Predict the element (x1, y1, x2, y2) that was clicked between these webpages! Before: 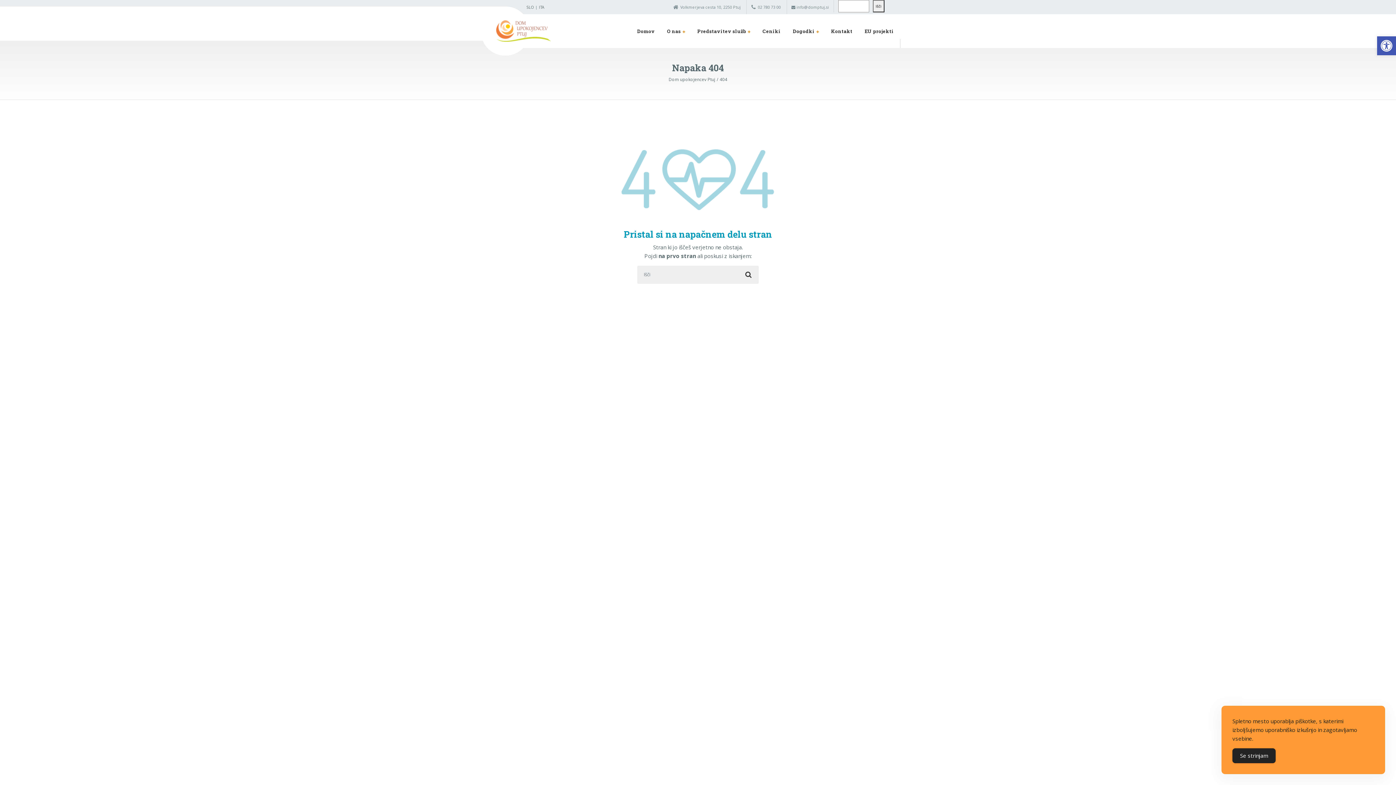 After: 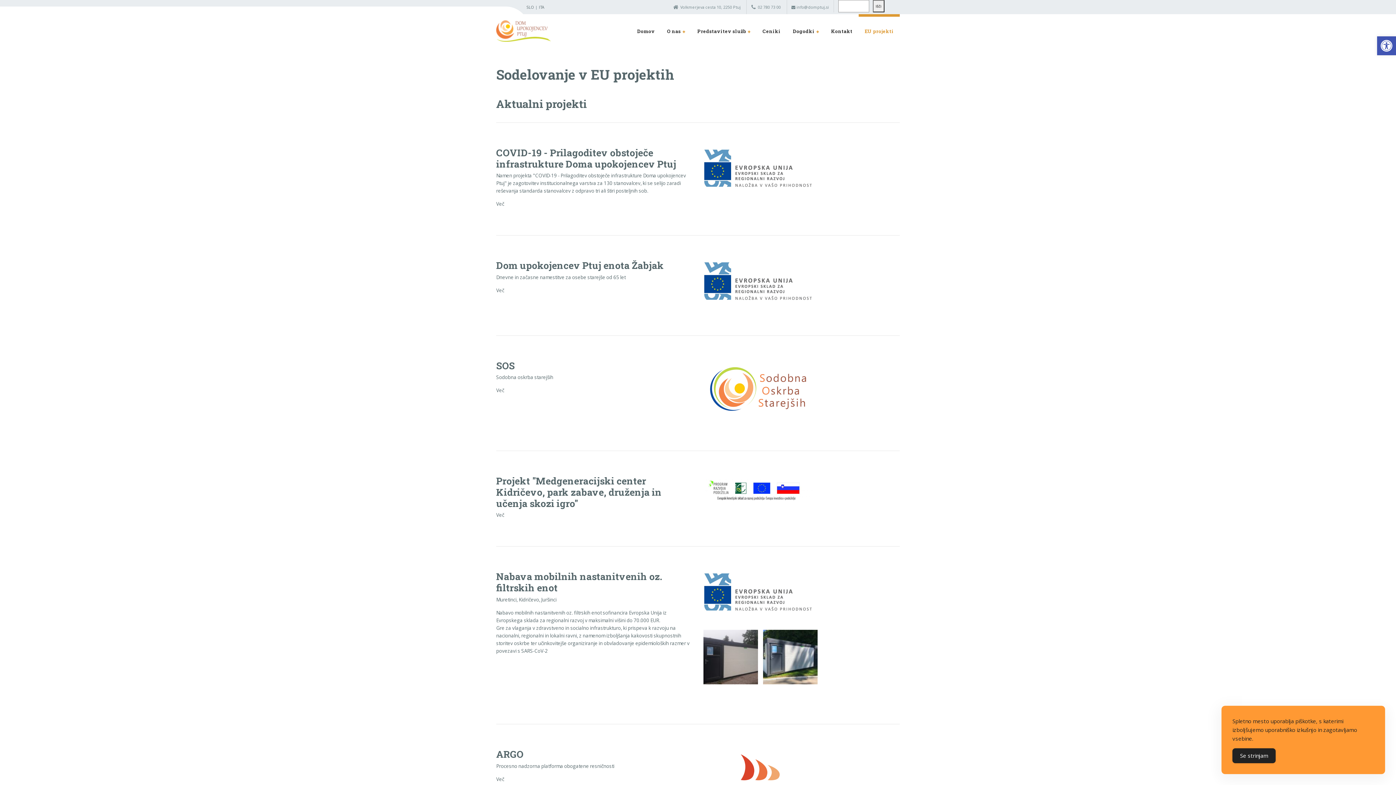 Action: label: EU projekti bbox: (858, 14, 900, 48)